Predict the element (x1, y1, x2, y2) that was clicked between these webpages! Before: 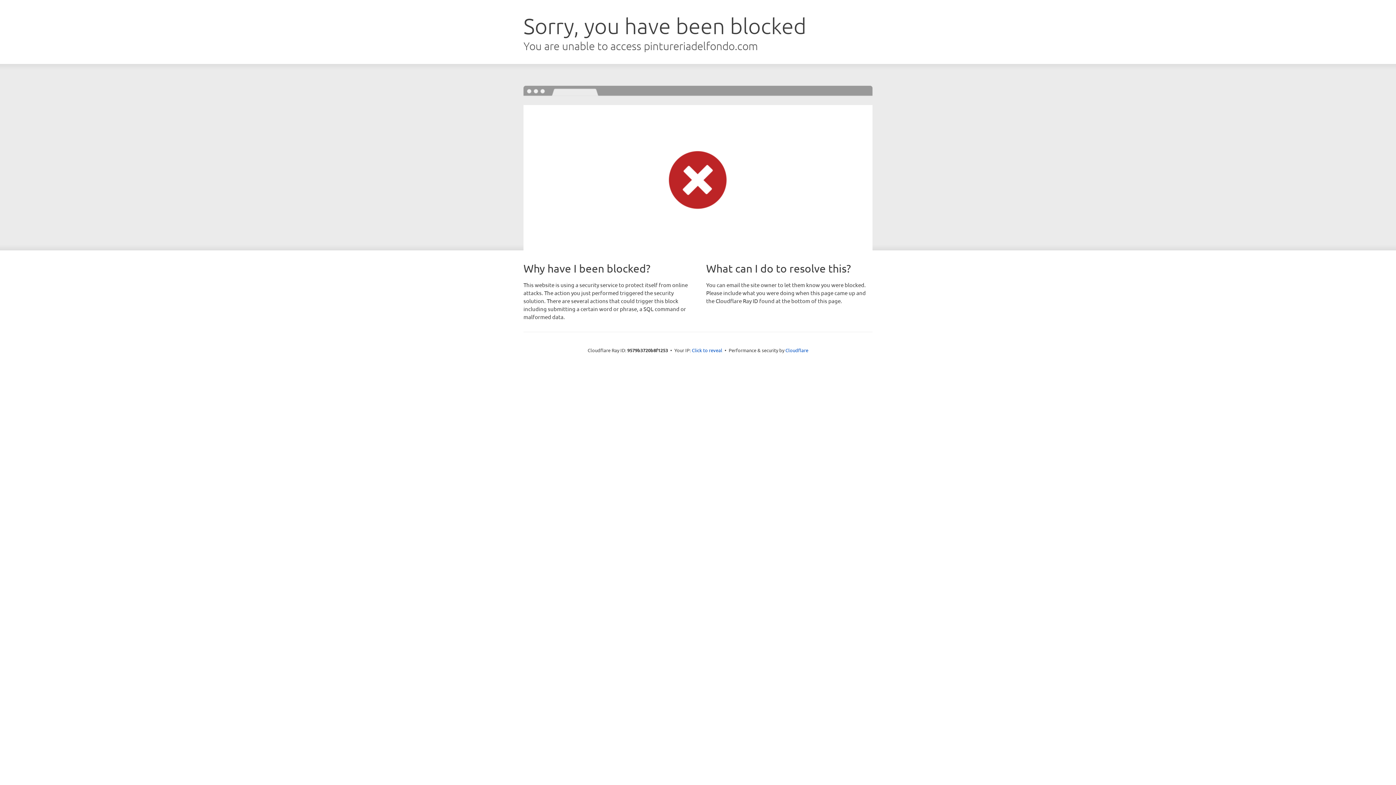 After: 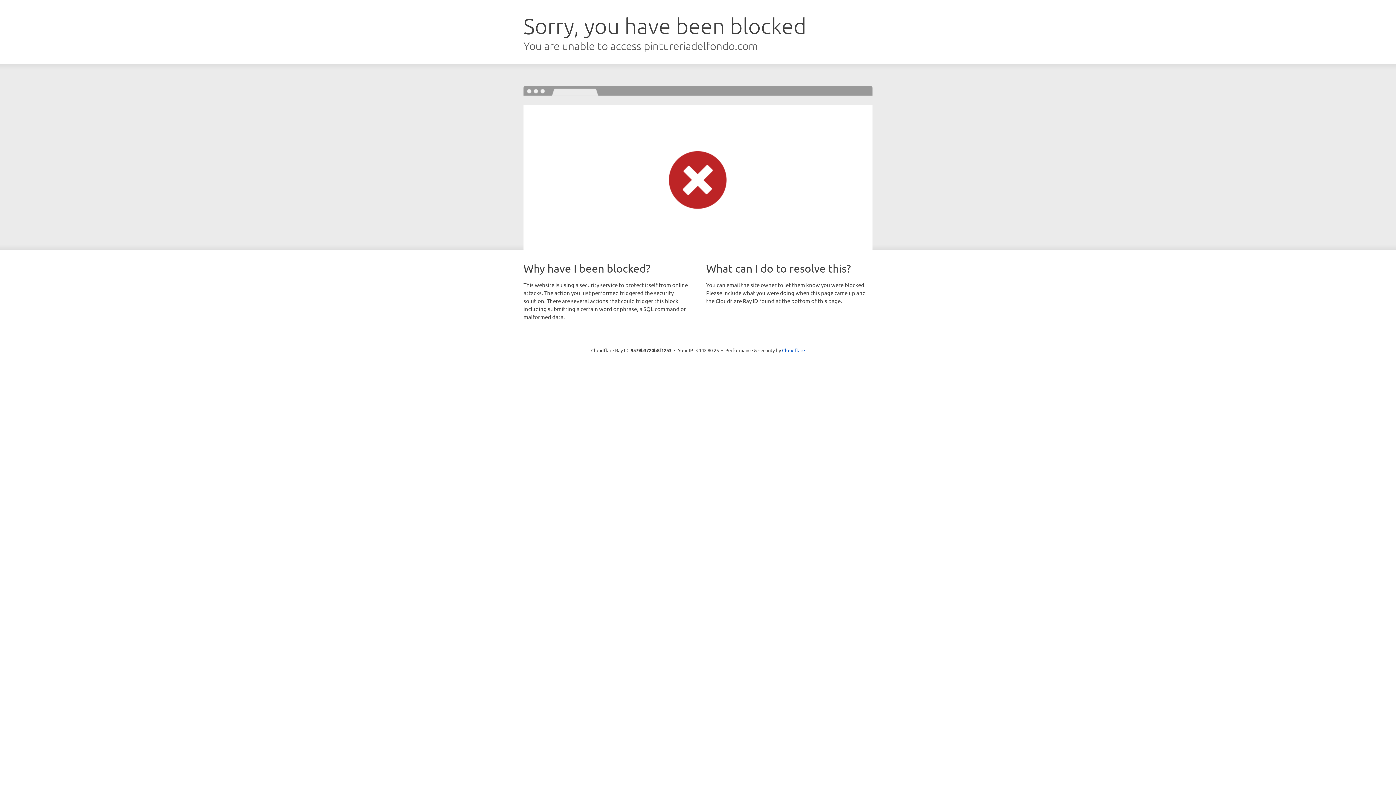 Action: bbox: (692, 346, 722, 353) label: Click to reveal